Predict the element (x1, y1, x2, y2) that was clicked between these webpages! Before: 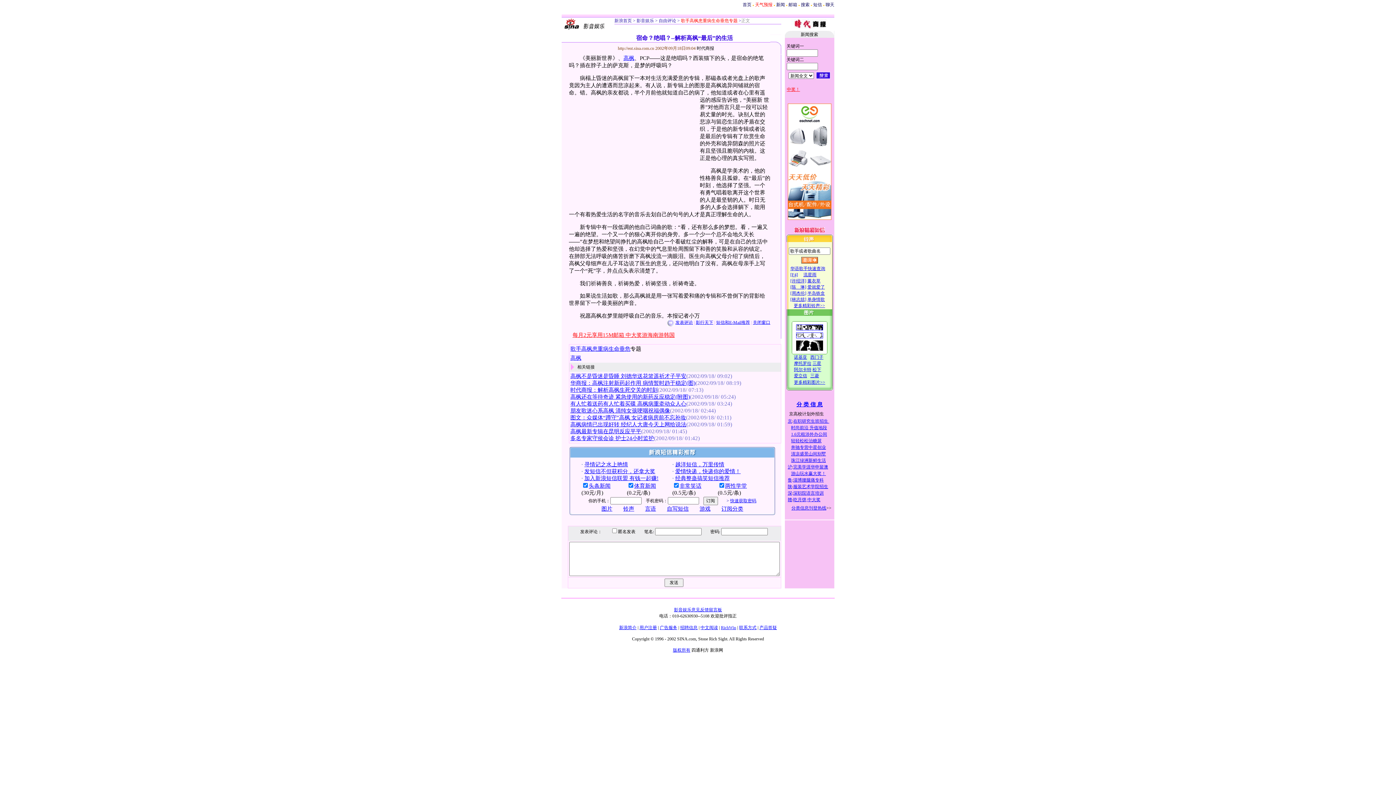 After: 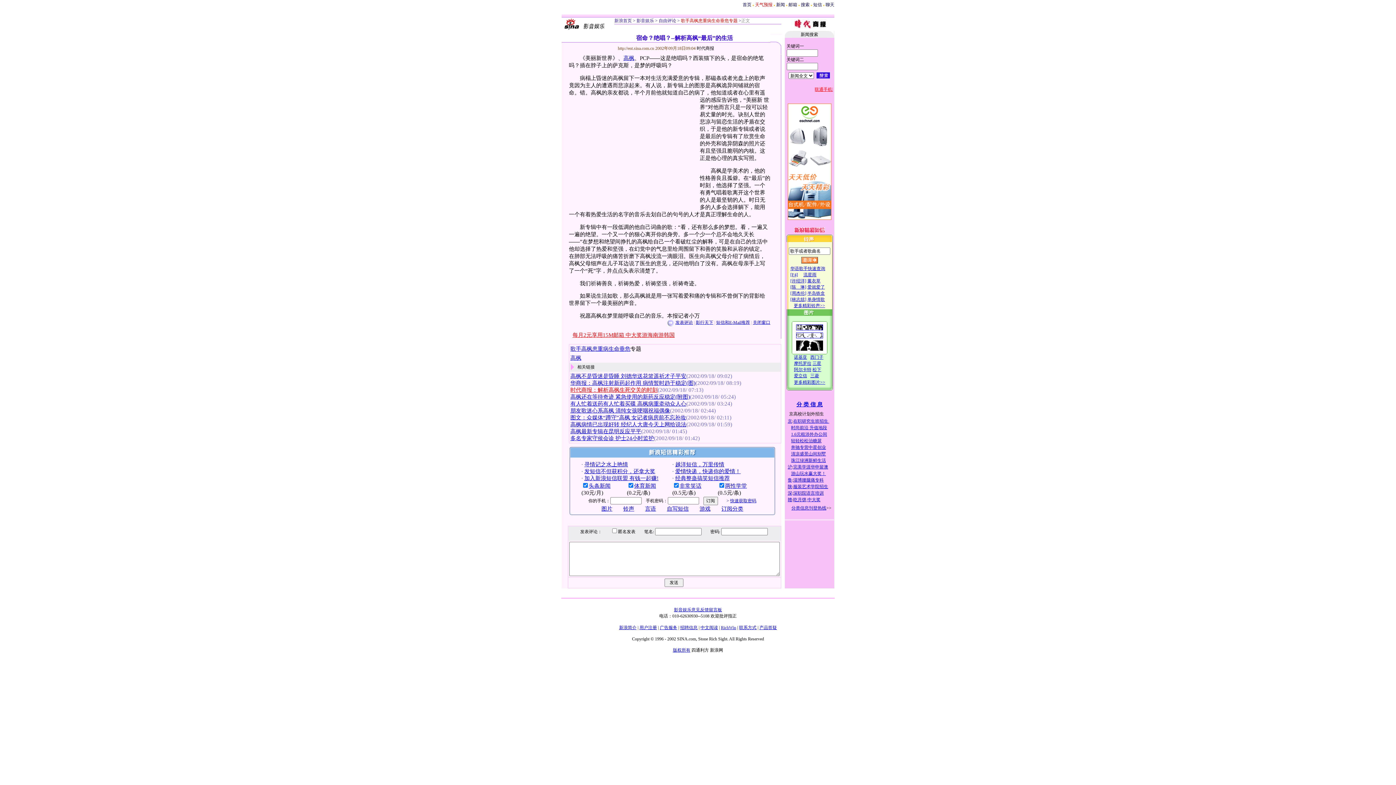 Action: bbox: (570, 387, 657, 393) label: 时代商报：解析高枫生死交关的时刻